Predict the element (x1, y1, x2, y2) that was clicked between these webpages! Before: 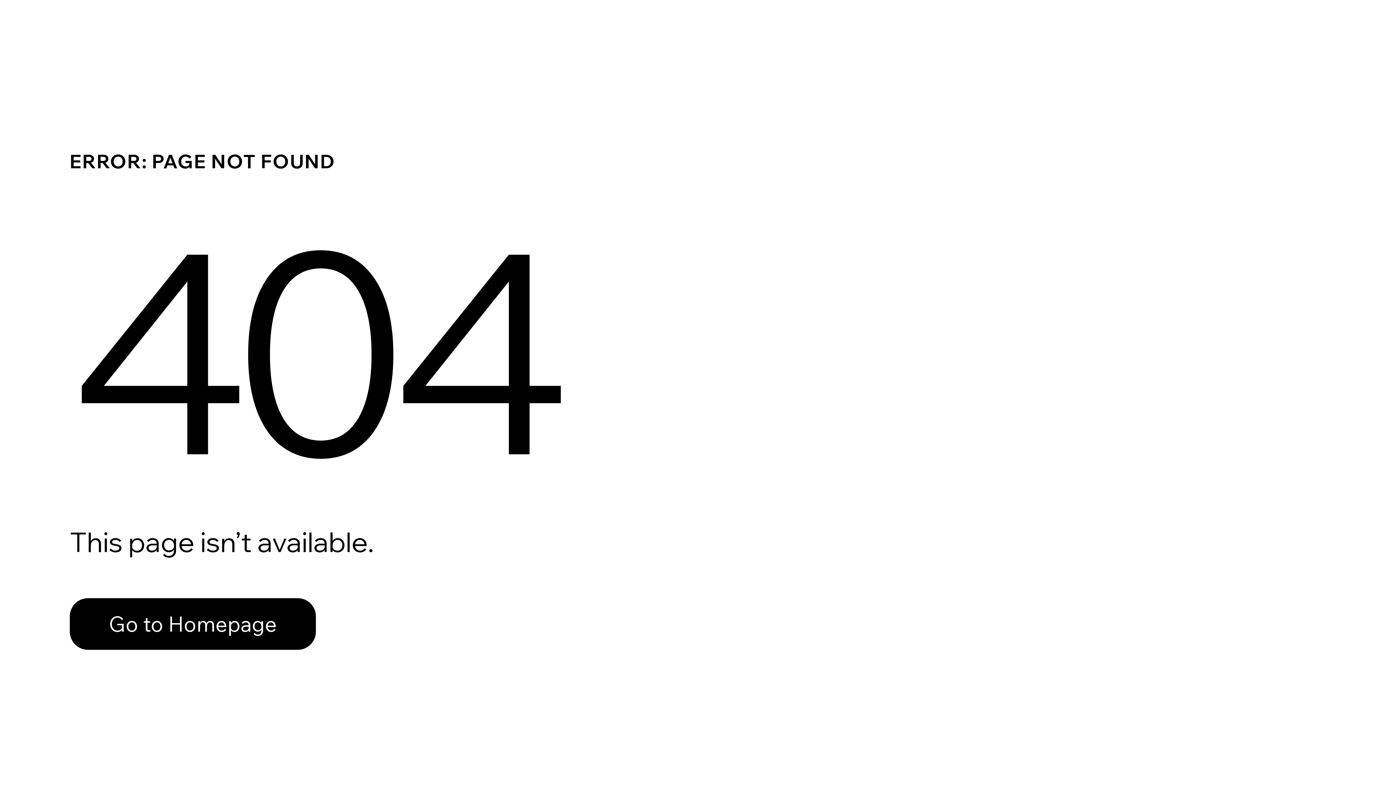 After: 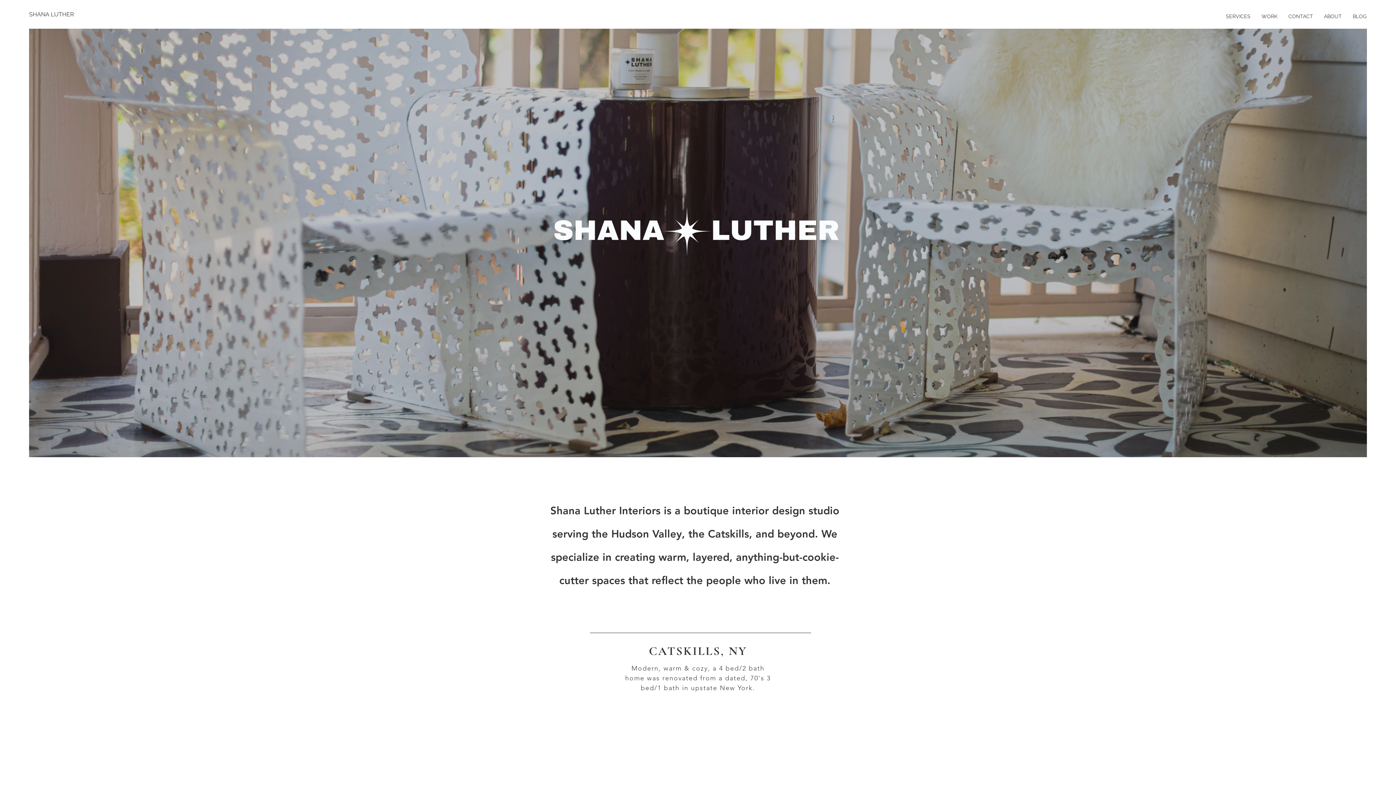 Action: bbox: (69, 582, 768, 659) label: Go to Homepage